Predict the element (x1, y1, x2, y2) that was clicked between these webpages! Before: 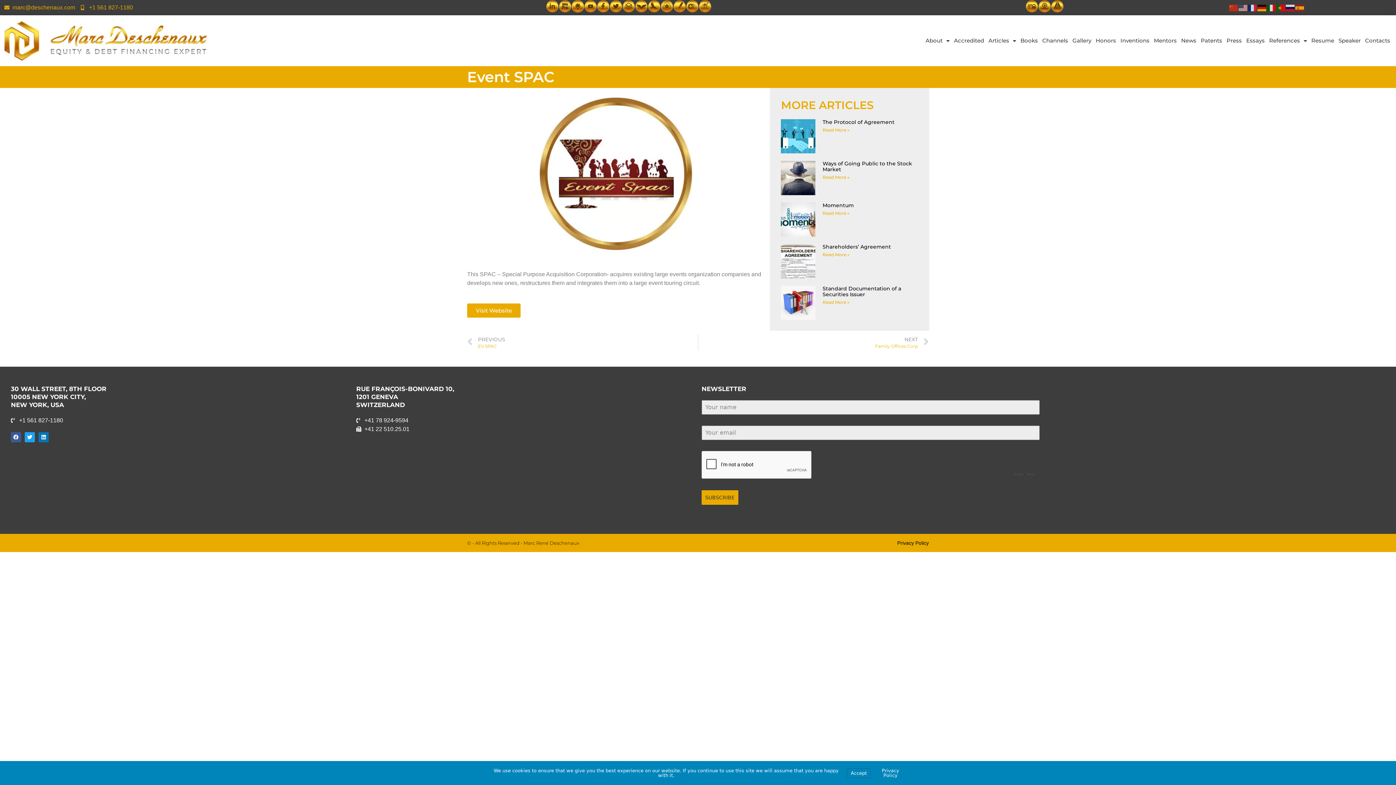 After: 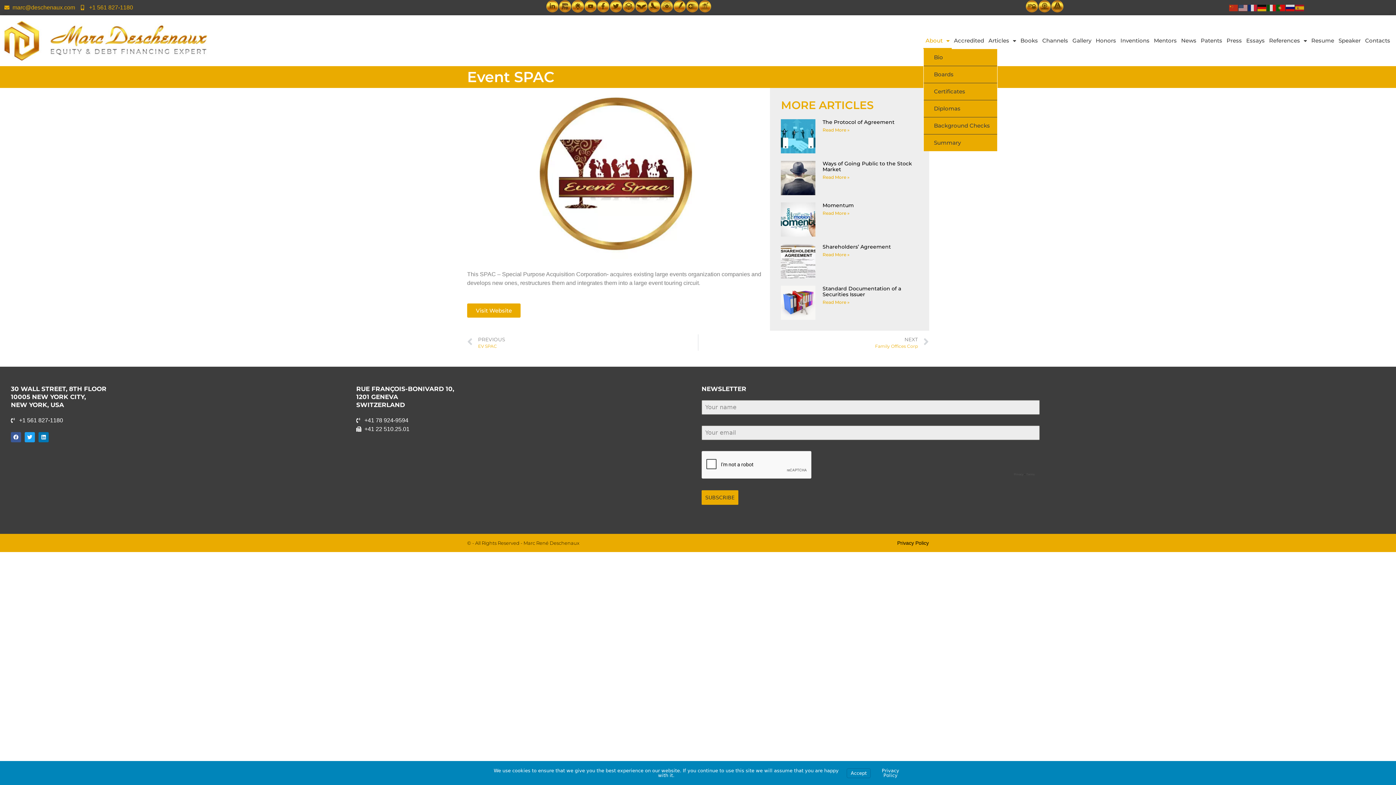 Action: label: About bbox: (923, 32, 951, 49)